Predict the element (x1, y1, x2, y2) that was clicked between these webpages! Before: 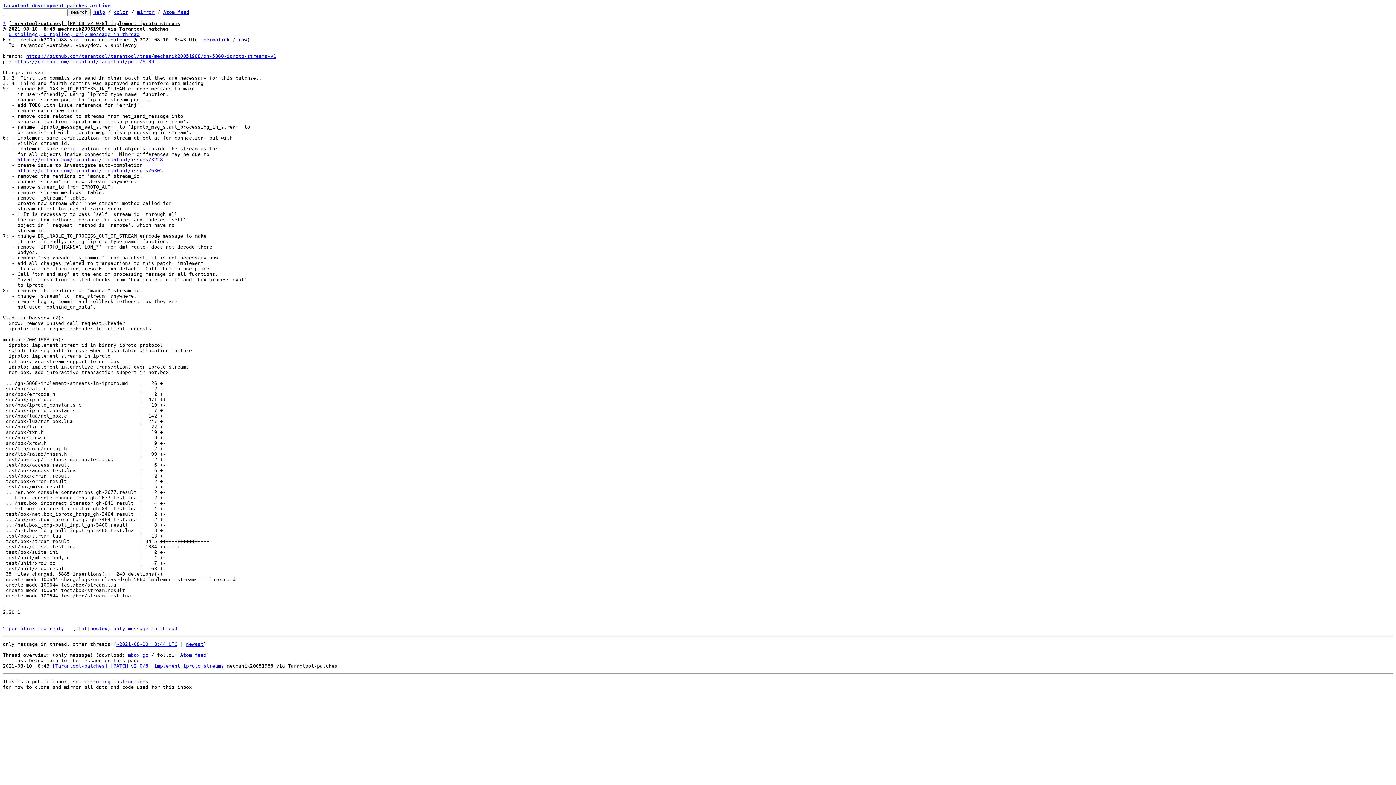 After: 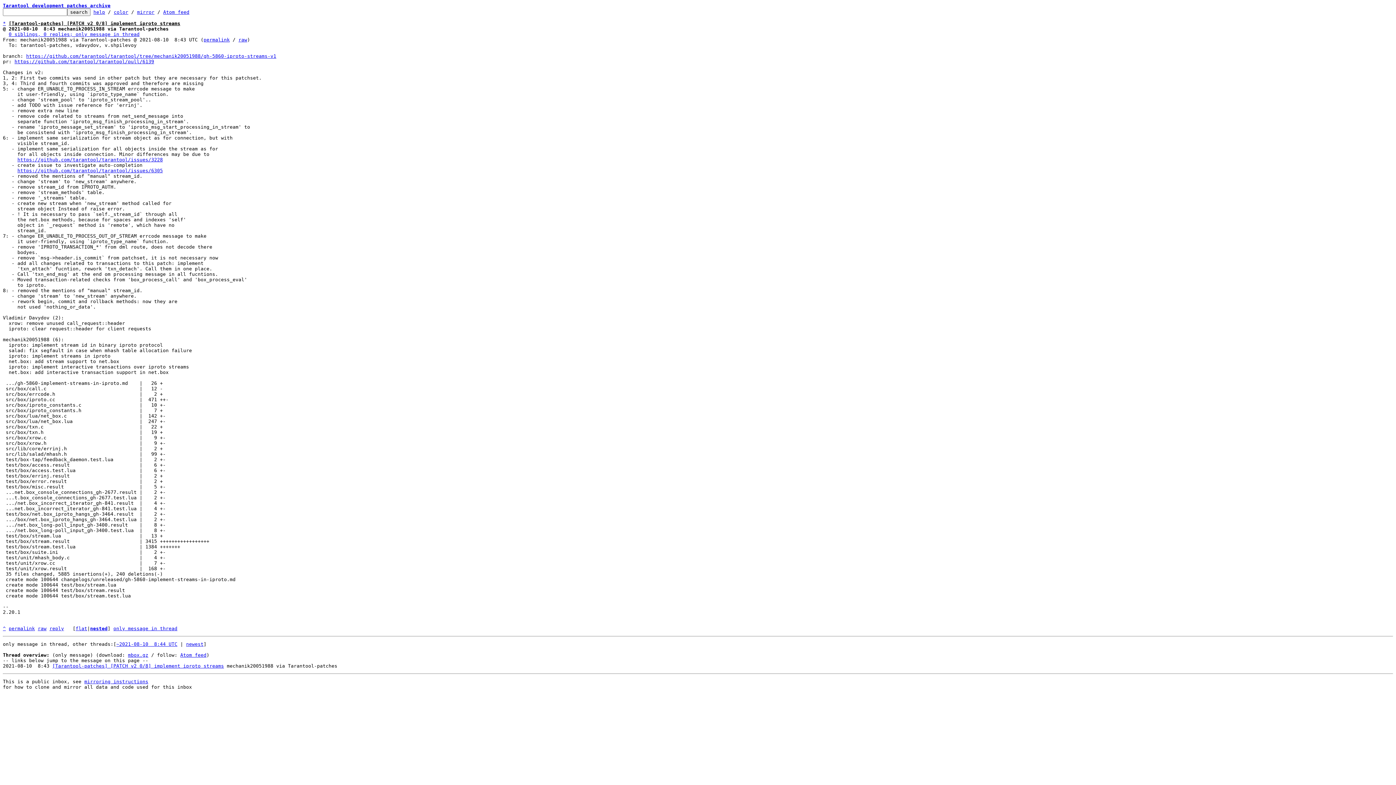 Action: bbox: (90, 626, 107, 631) label: nested